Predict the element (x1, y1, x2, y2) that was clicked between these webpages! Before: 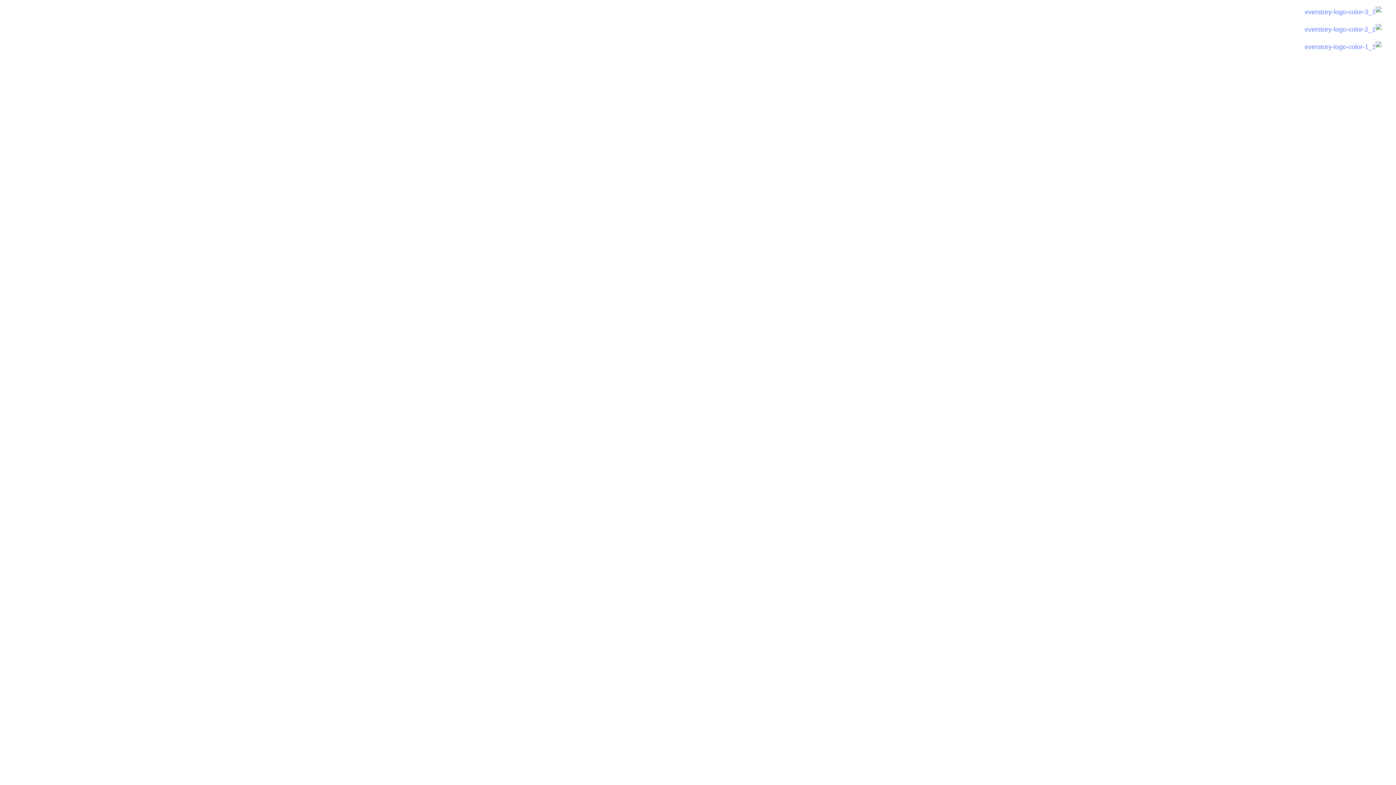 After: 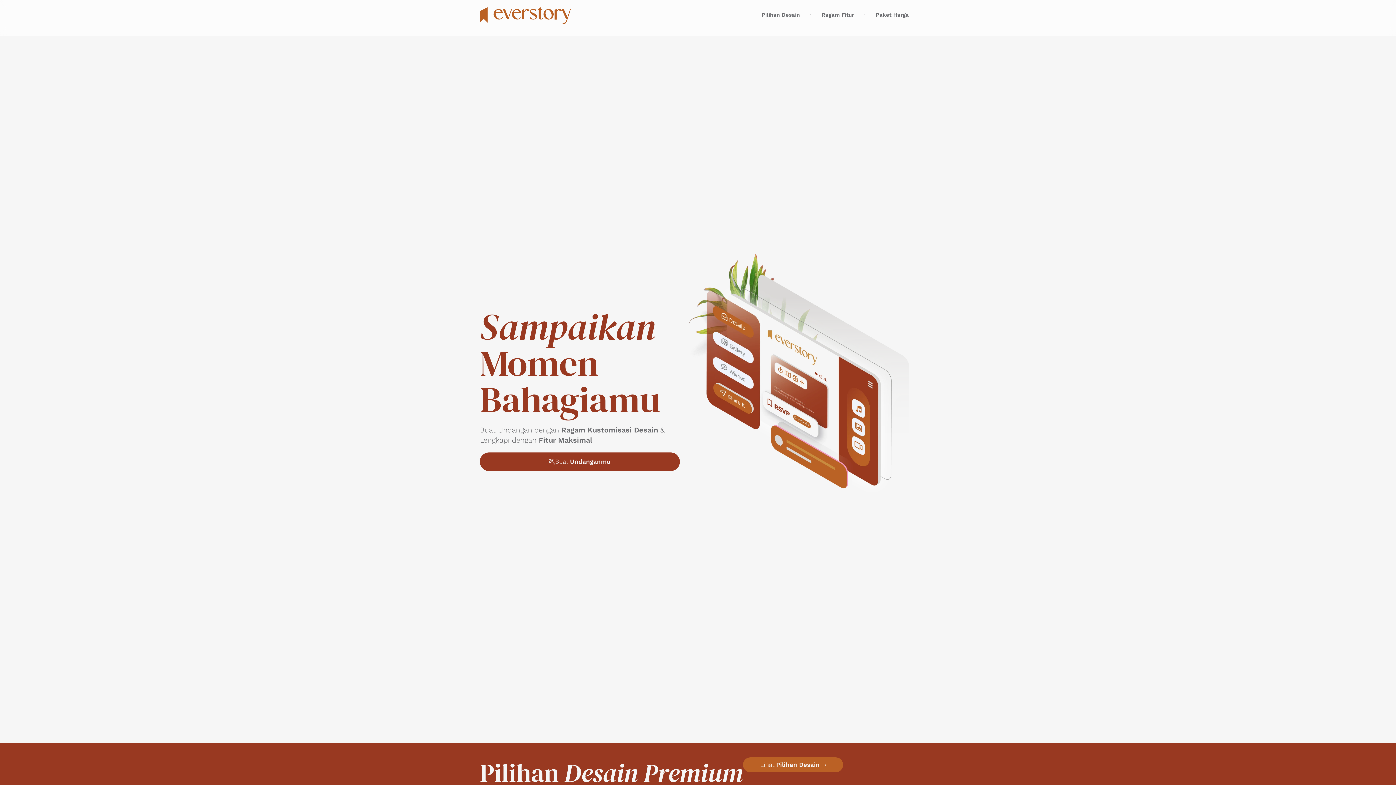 Action: bbox: (0, 24, 1396, 34)